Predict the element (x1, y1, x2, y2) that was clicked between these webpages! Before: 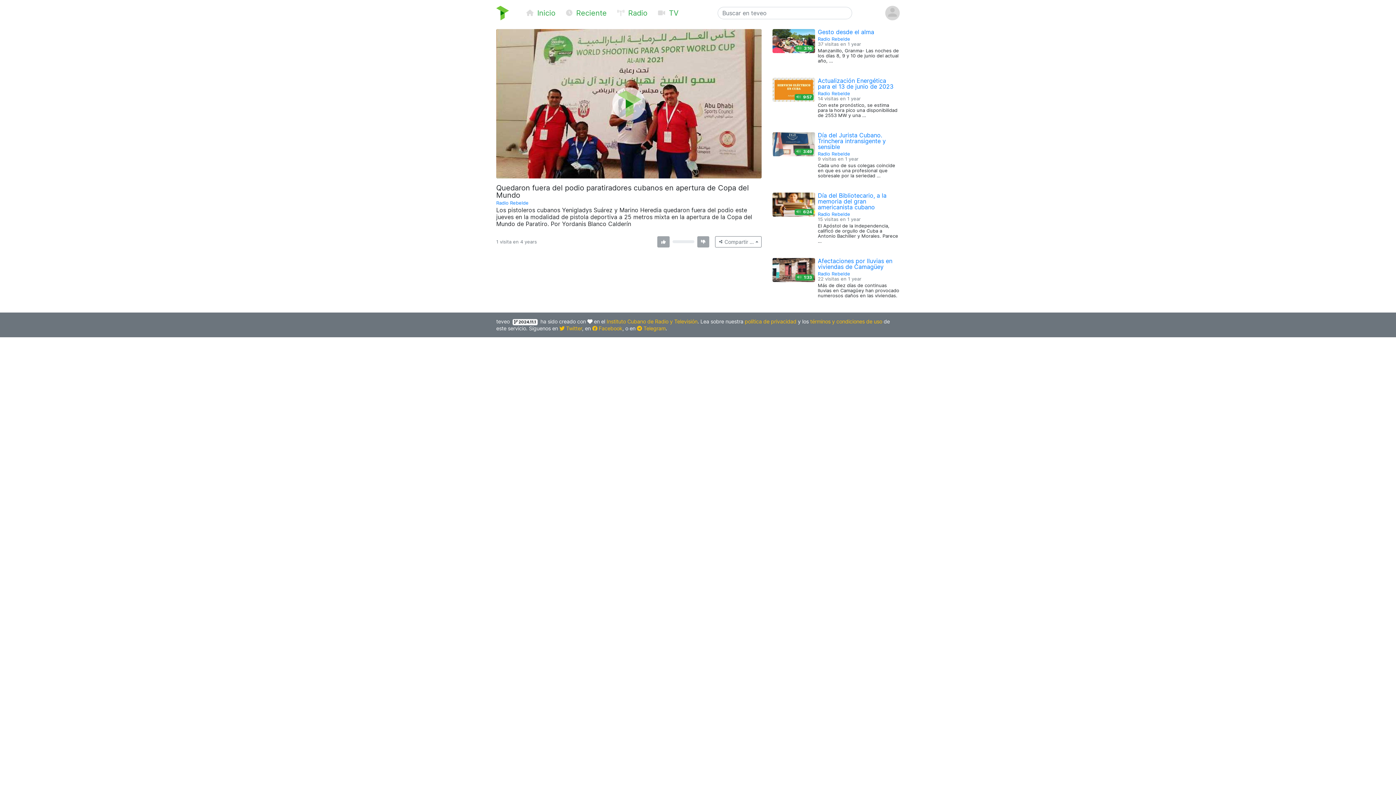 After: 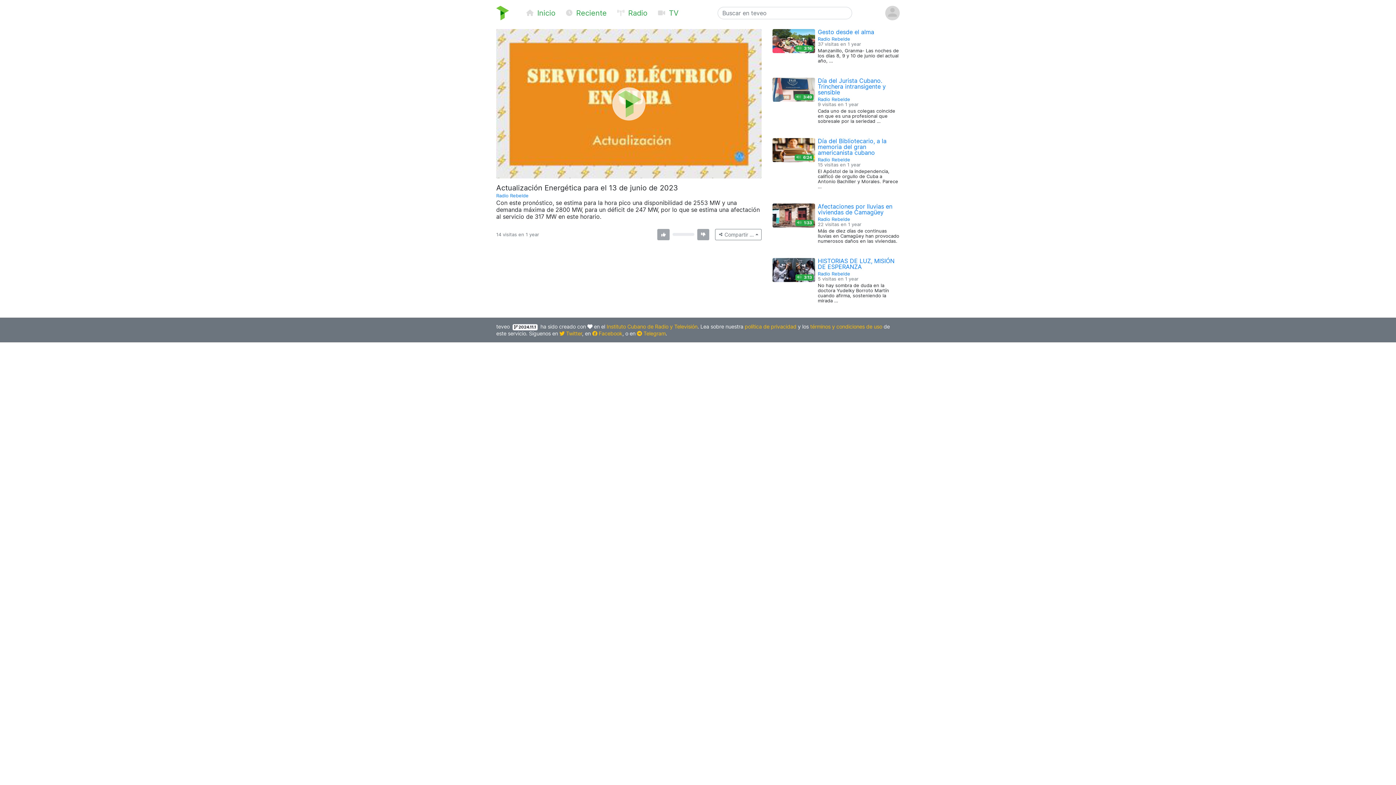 Action: bbox: (818, 77, 893, 90) label: Actualización Energética para el 13 de junio de 2023